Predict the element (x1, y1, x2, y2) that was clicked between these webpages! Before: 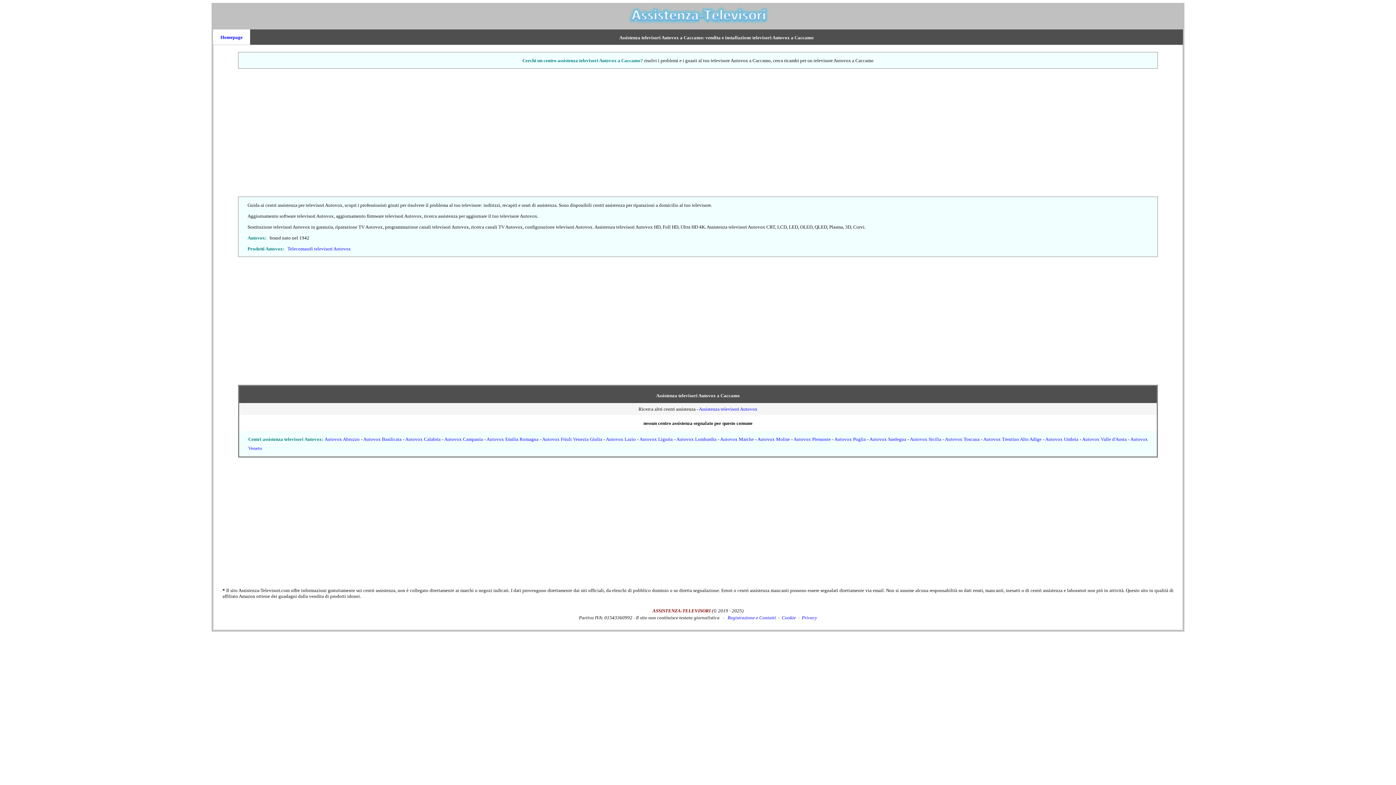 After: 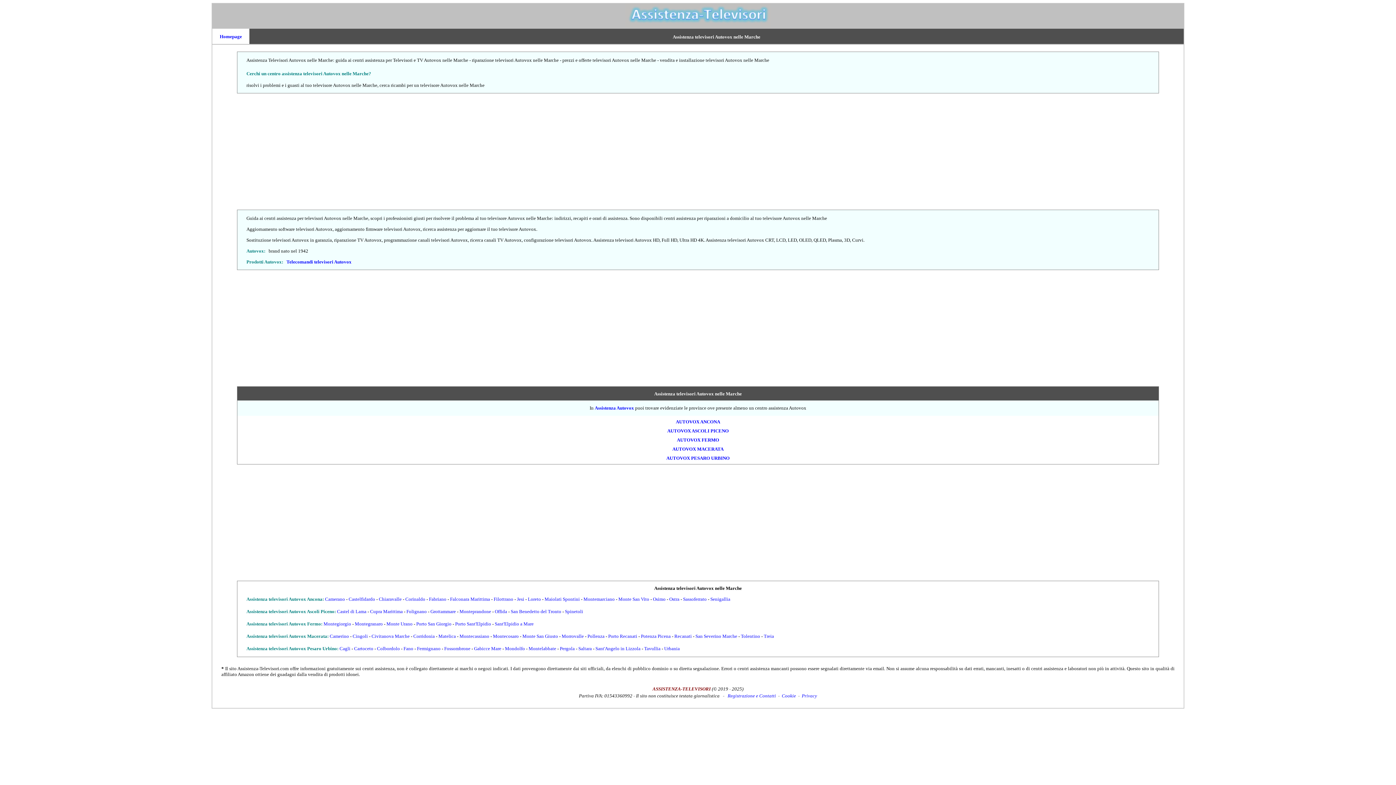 Action: label: Autovox Marche bbox: (720, 436, 753, 442)